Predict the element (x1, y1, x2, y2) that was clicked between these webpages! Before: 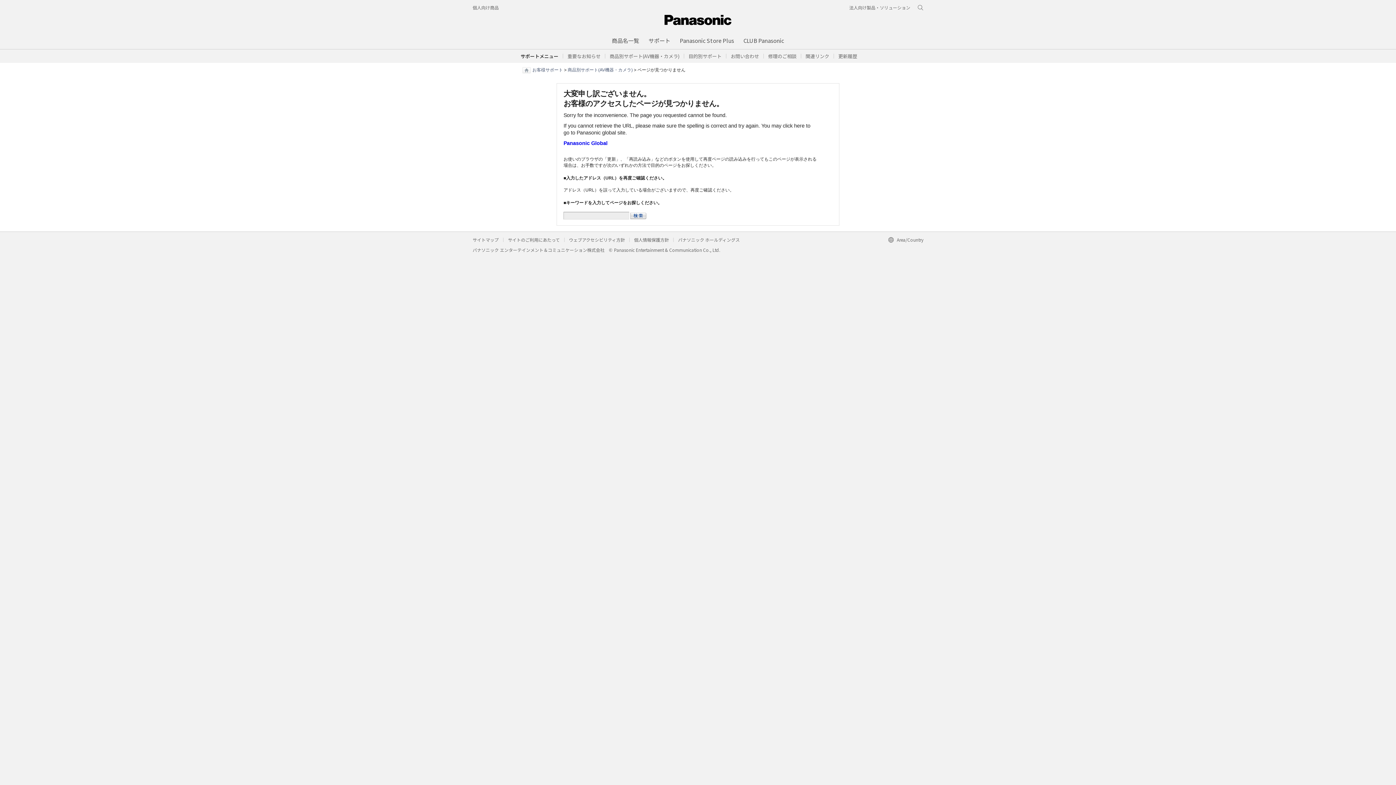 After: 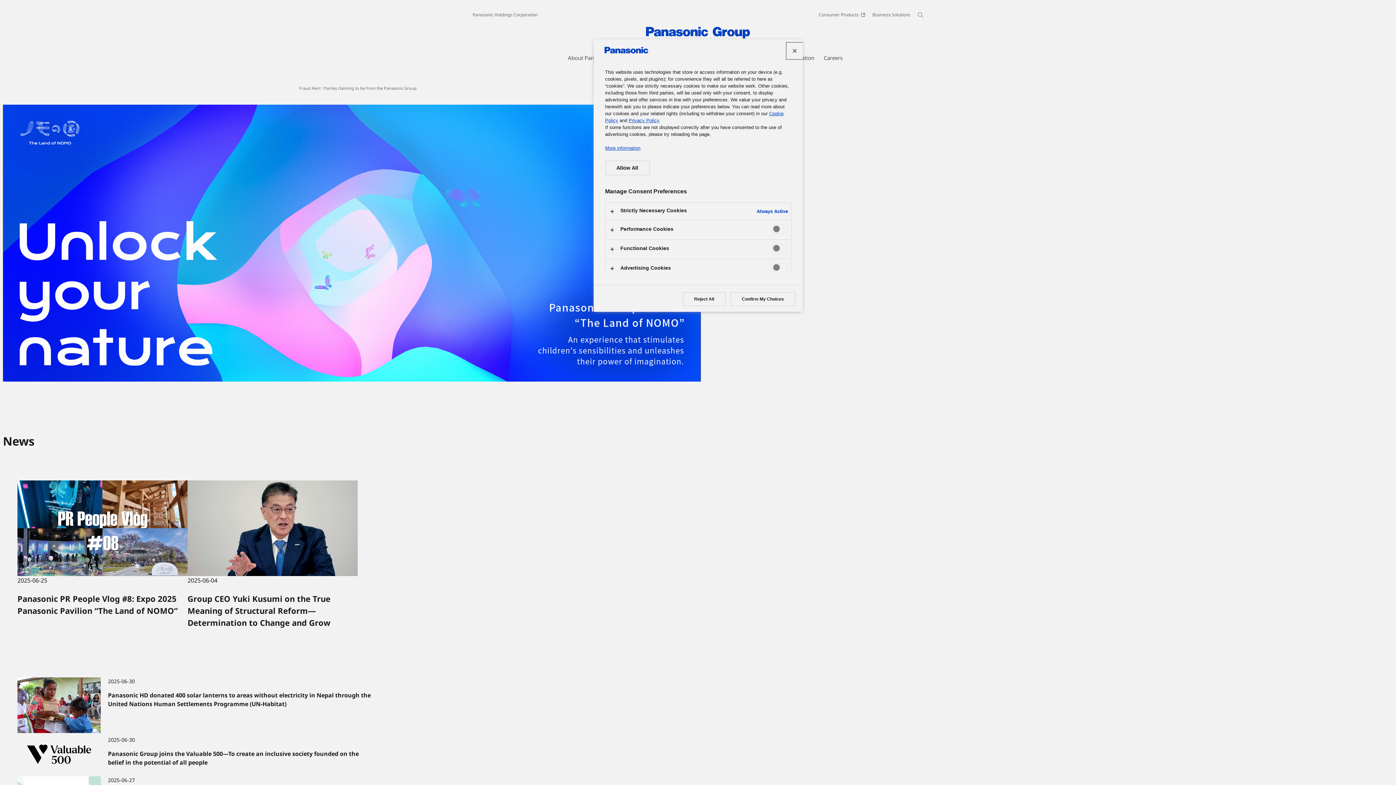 Action: bbox: (563, 140, 607, 146) label: Panasonic Global